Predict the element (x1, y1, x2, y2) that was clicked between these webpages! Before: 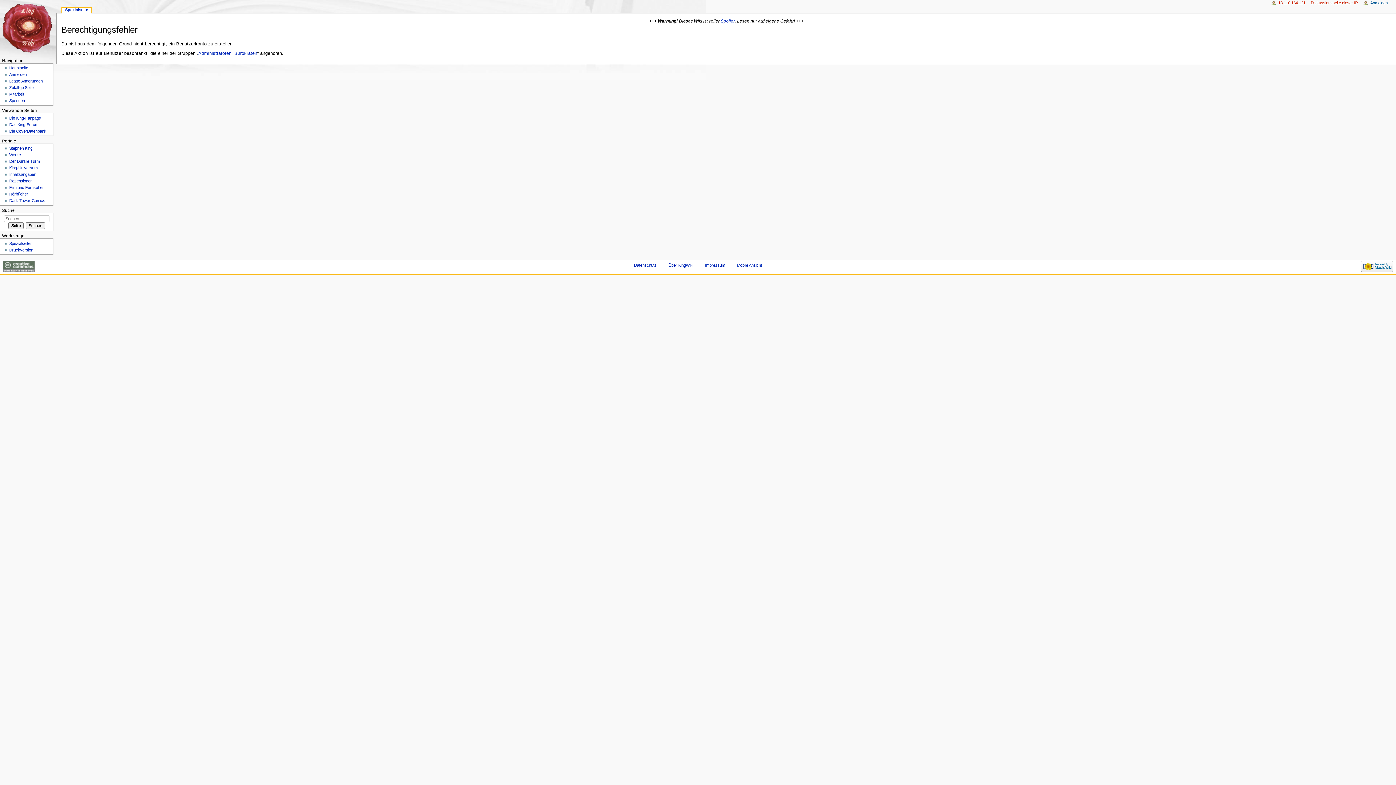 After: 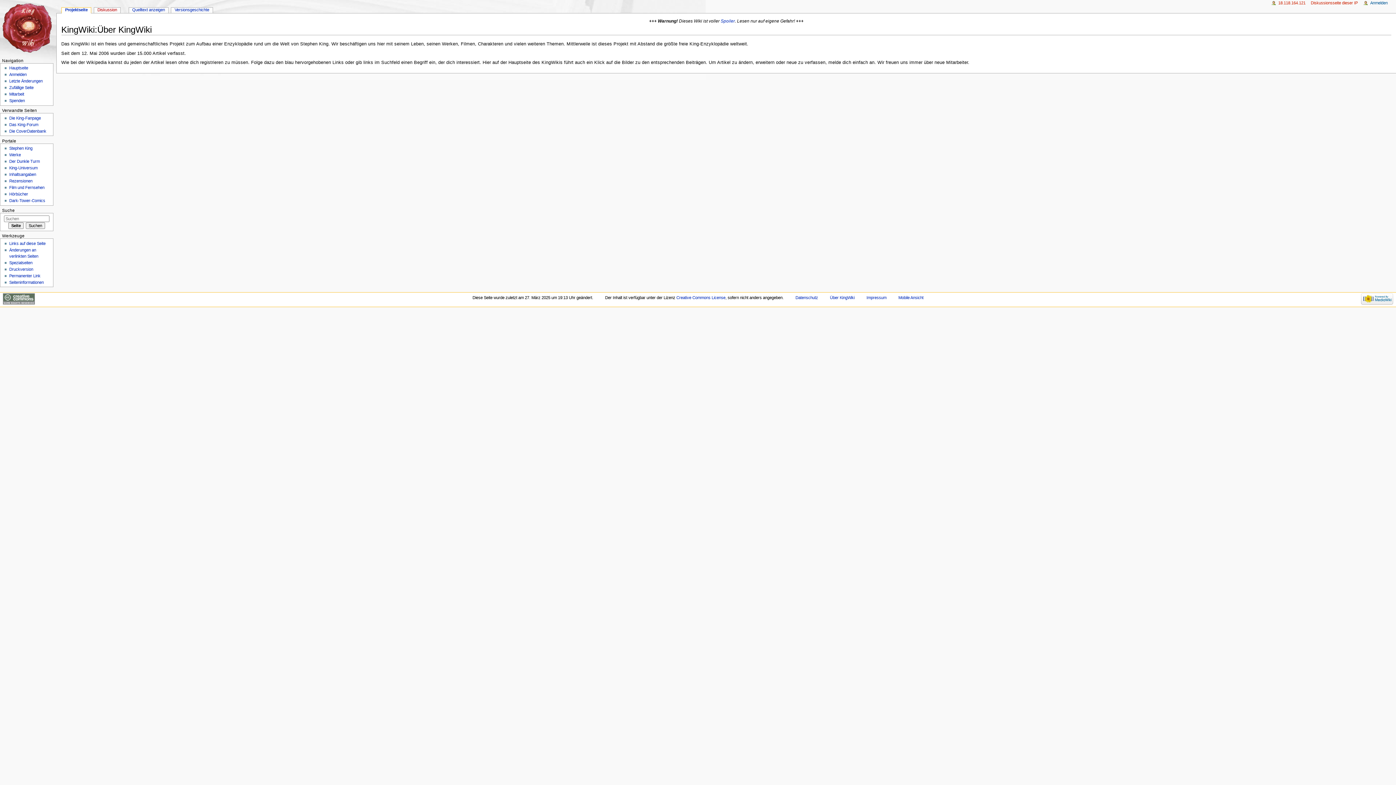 Action: label: Über KingWiki bbox: (668, 263, 693, 267)